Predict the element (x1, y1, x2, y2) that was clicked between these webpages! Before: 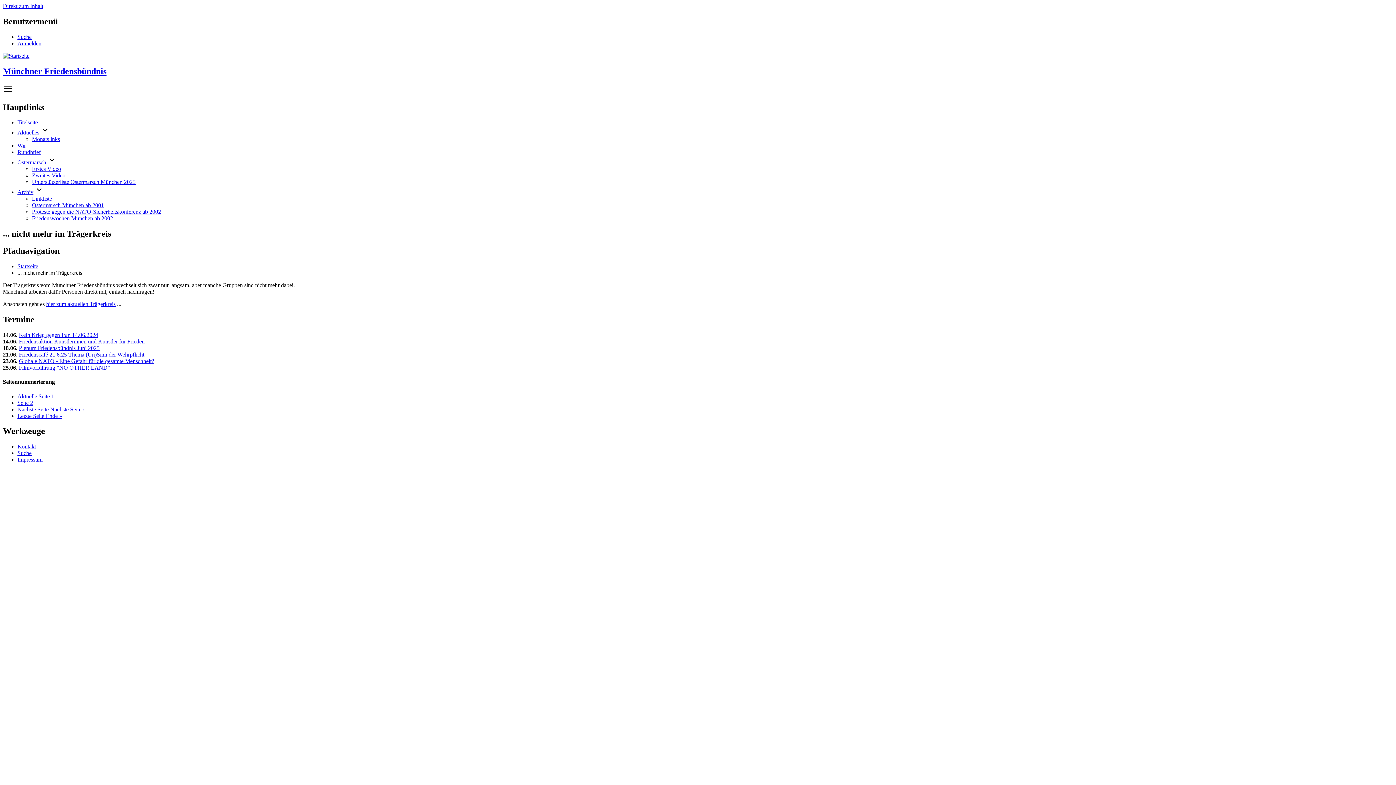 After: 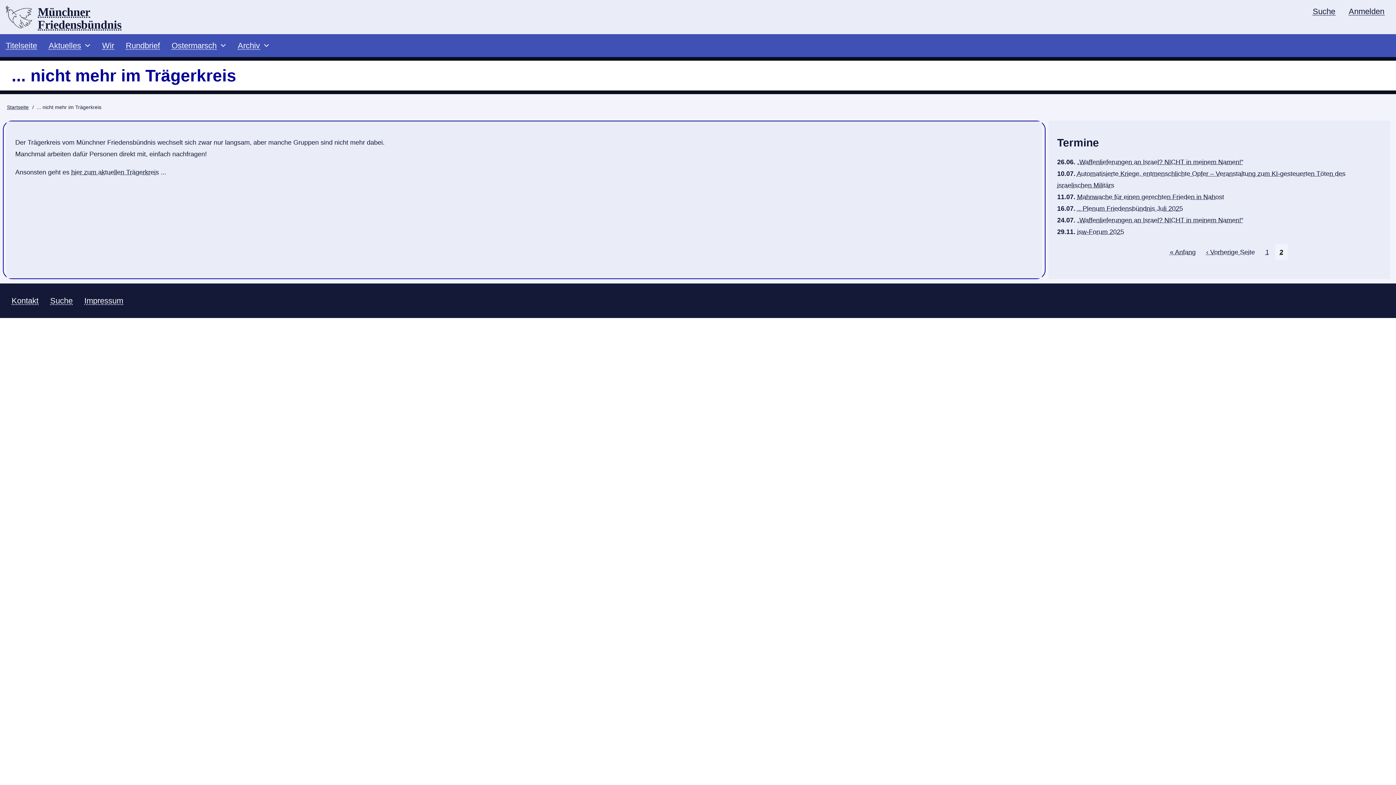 Action: bbox: (17, 412, 62, 419) label: Letzte Seite Ende »